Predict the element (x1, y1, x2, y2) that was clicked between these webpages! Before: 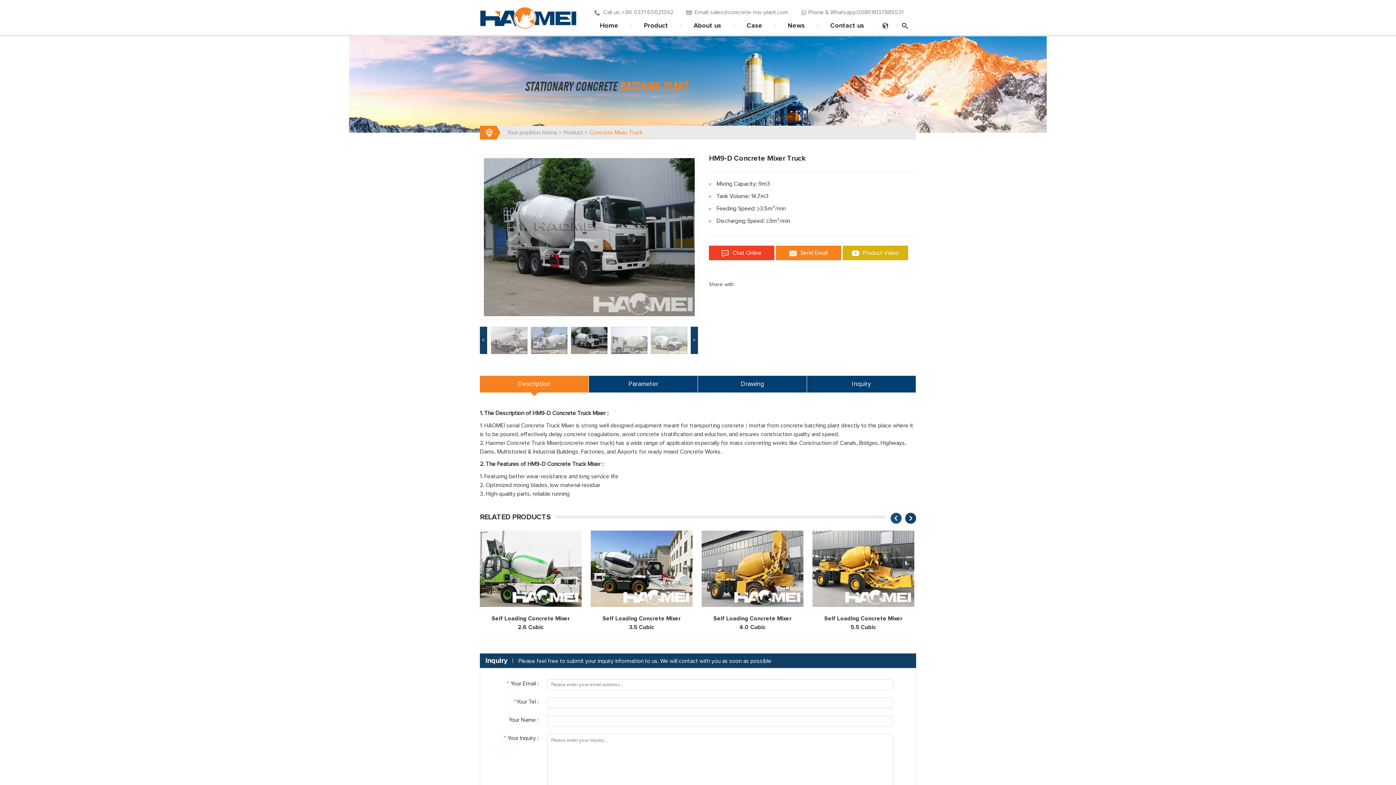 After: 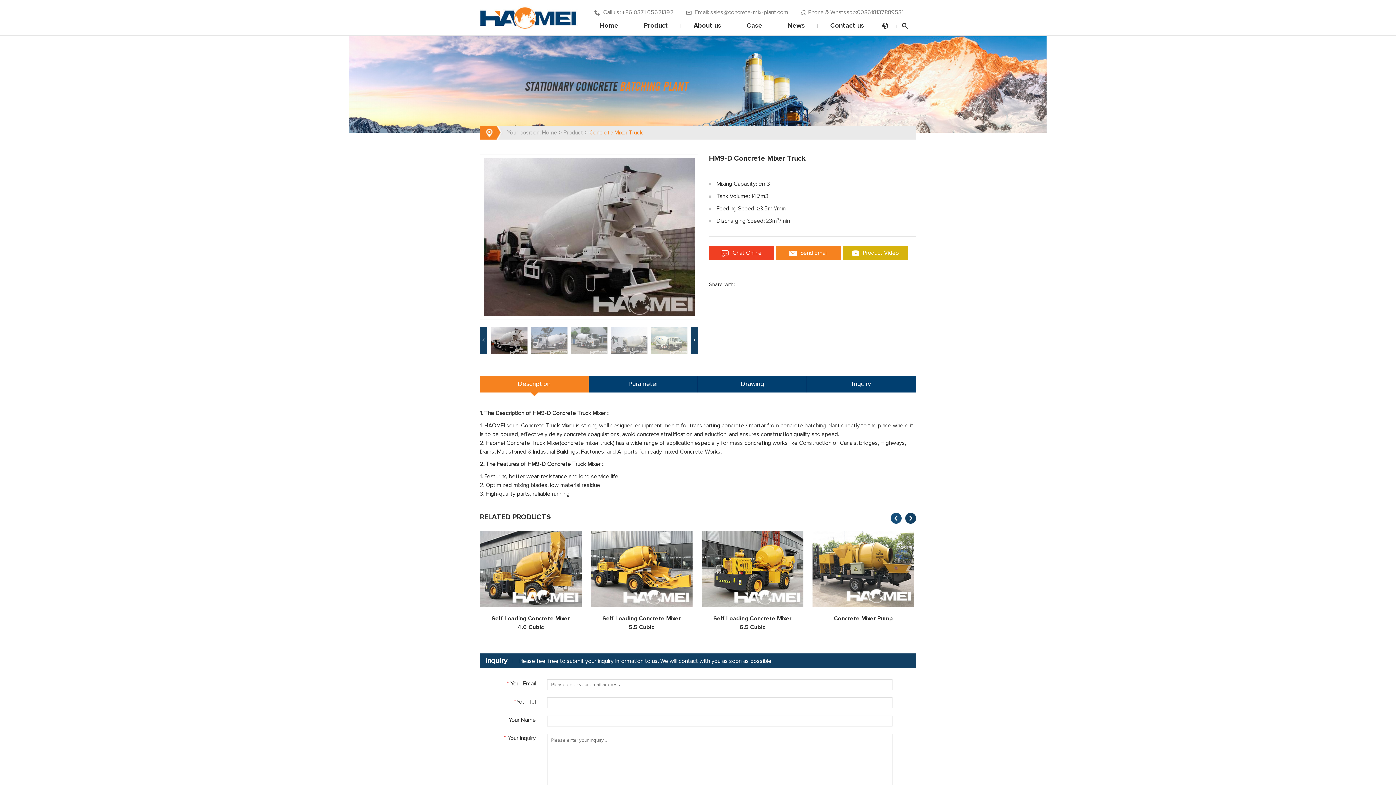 Action: bbox: (480, 326, 487, 354) label: <